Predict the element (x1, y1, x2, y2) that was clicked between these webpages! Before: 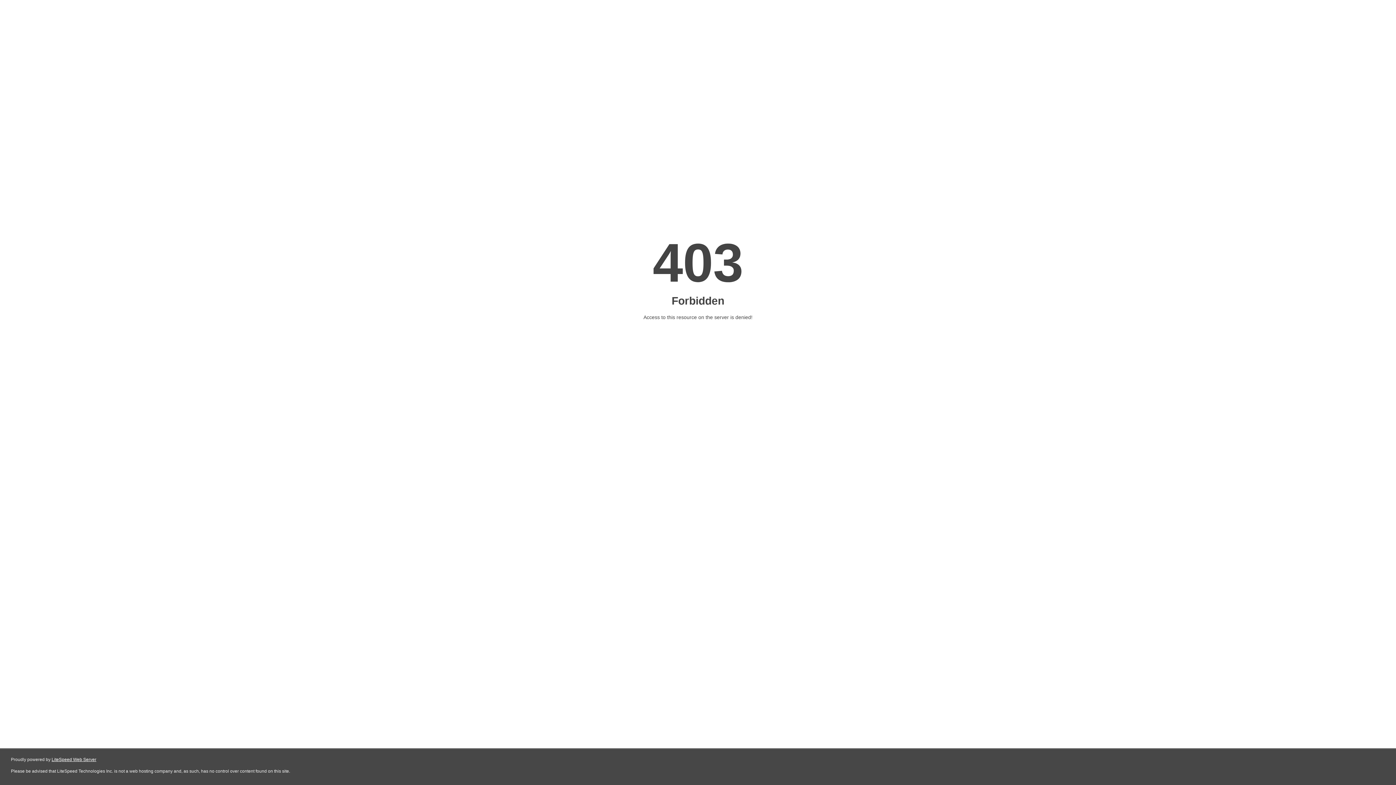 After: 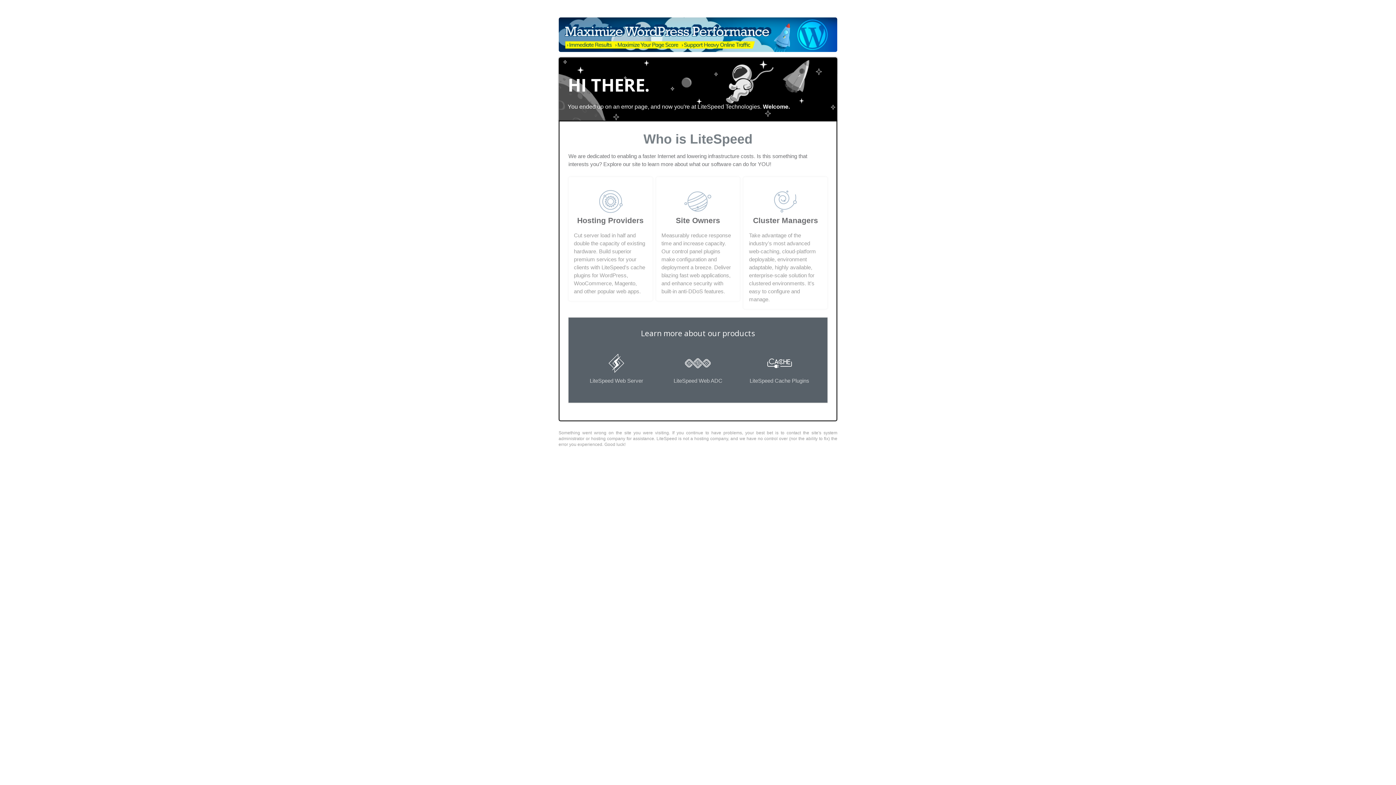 Action: label: LiteSpeed Web Server bbox: (51, 757, 96, 762)